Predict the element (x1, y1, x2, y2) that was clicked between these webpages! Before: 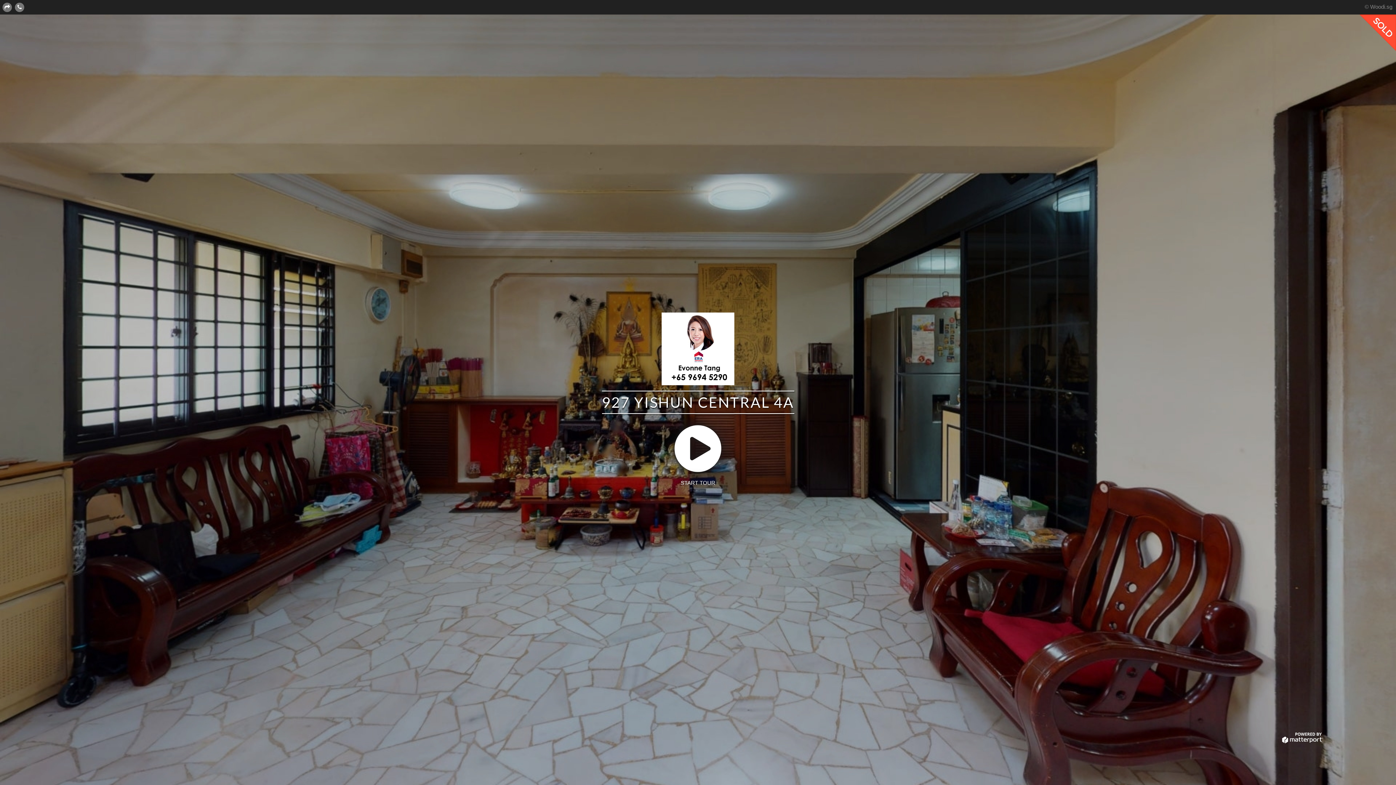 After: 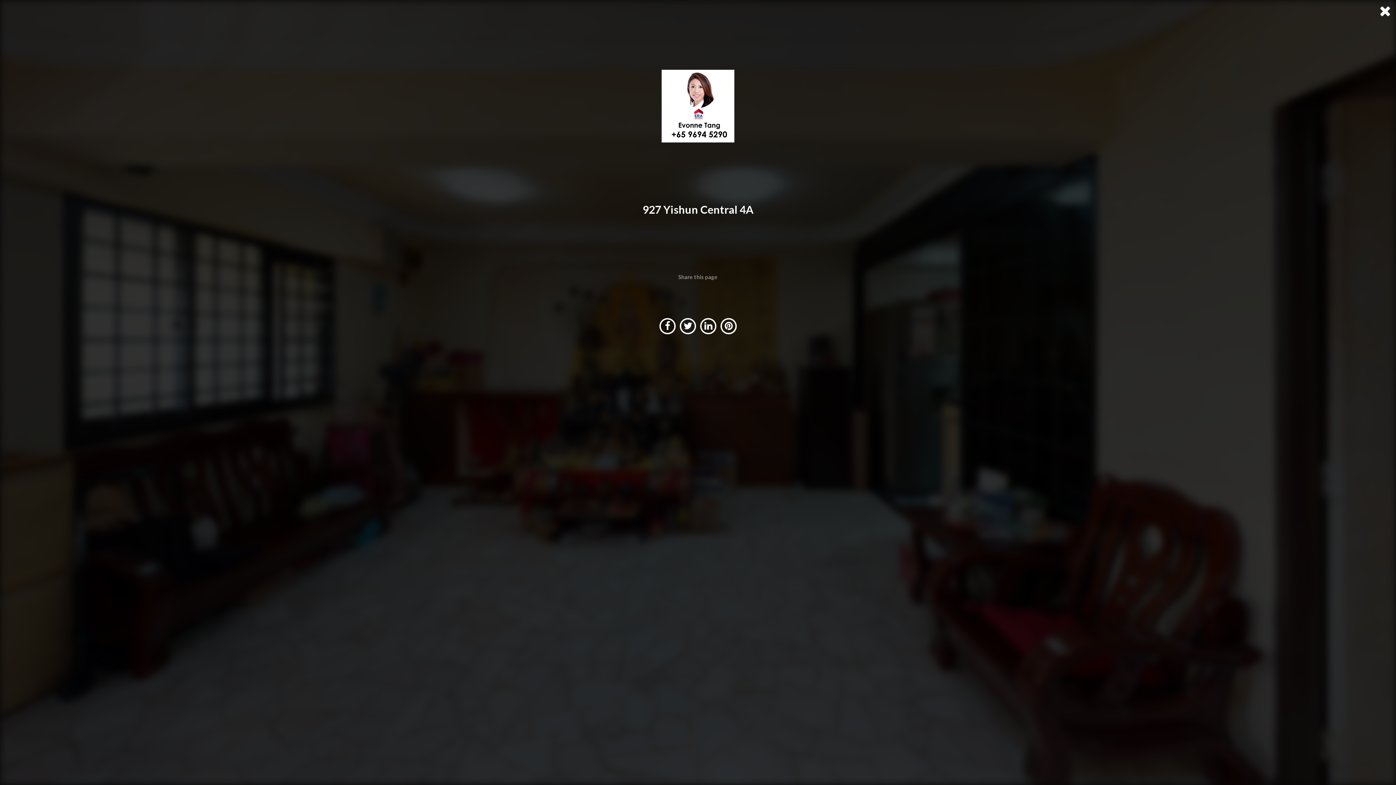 Action: bbox: (1, 0, 12, 13) label: Share this page